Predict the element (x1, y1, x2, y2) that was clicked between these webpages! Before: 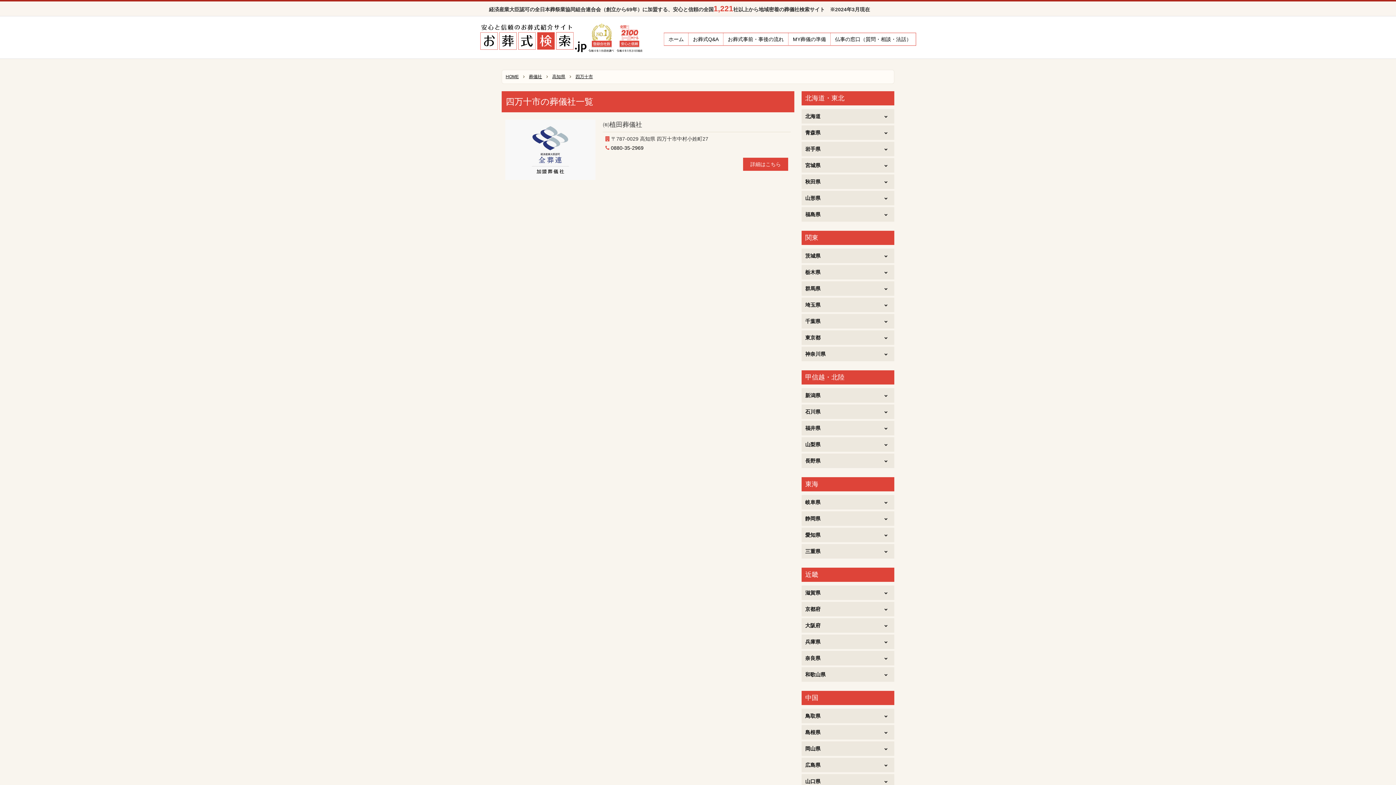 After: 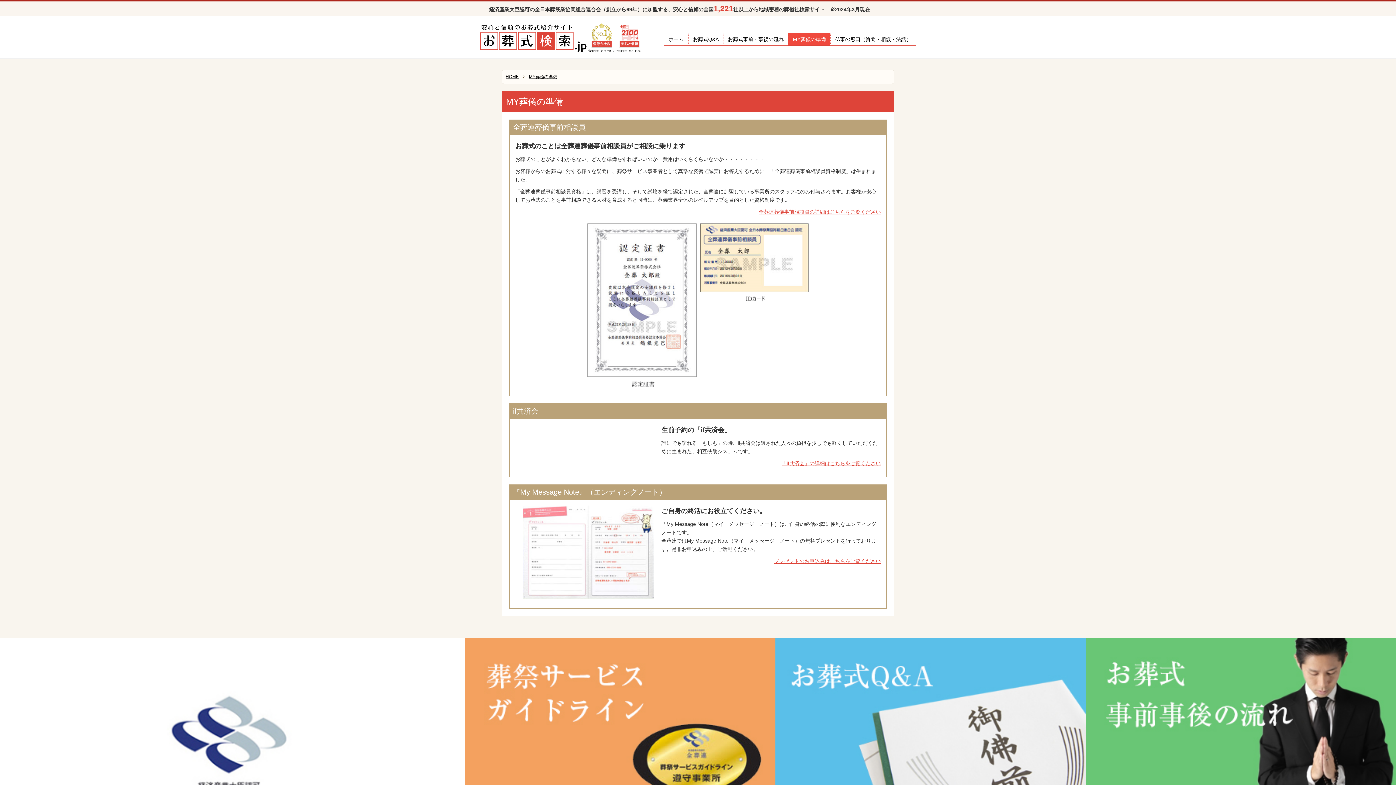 Action: label: MY葬儀の準備 bbox: (788, 32, 830, 45)